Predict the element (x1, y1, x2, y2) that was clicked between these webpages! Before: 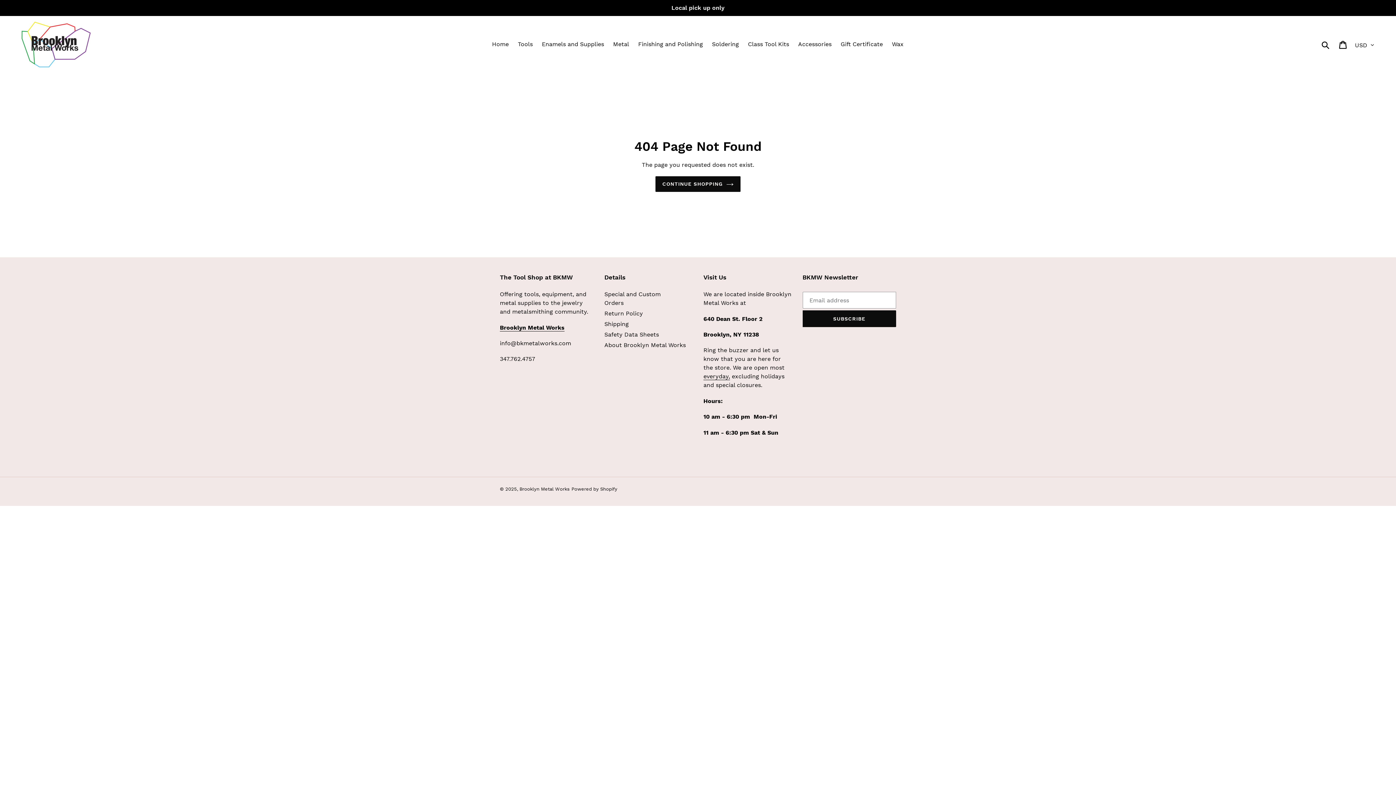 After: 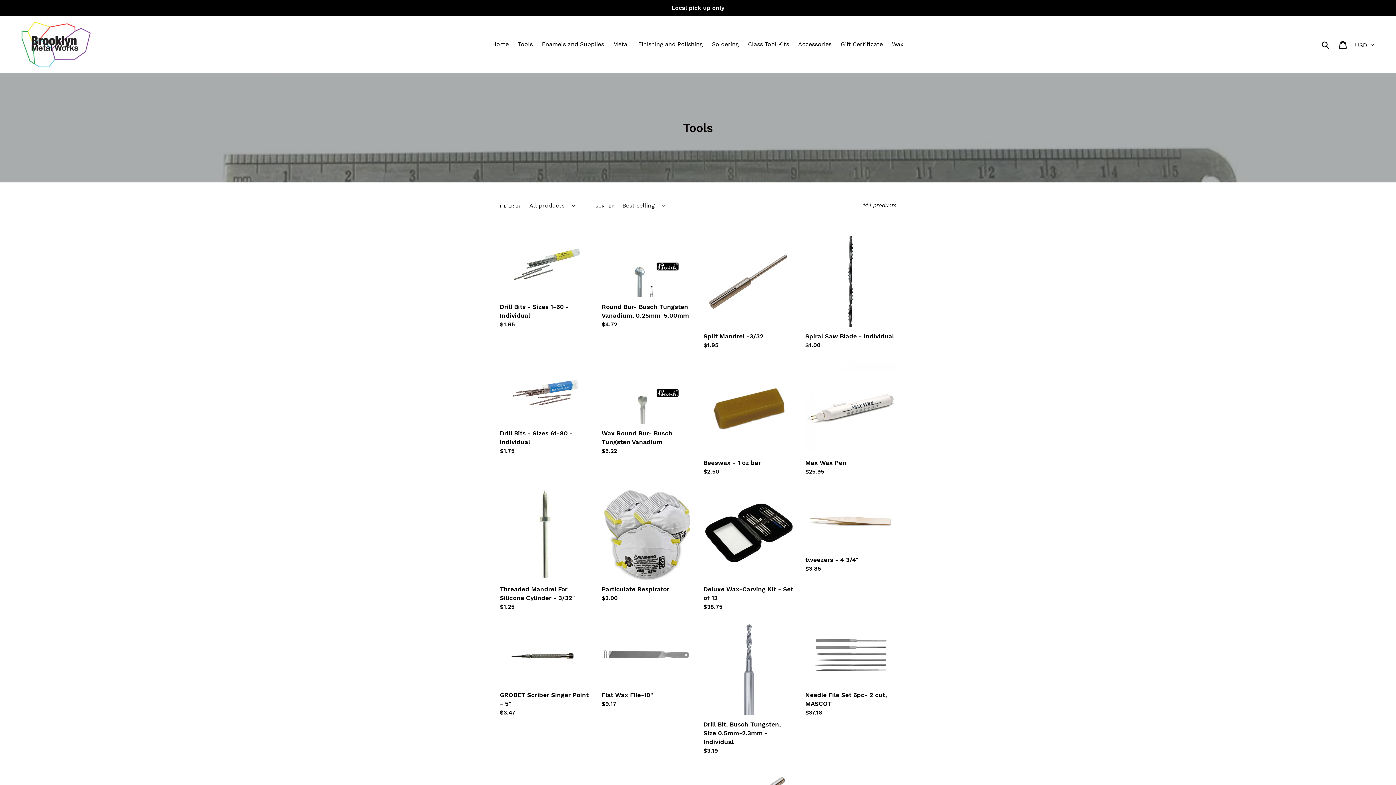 Action: bbox: (514, 38, 536, 49) label: Tools